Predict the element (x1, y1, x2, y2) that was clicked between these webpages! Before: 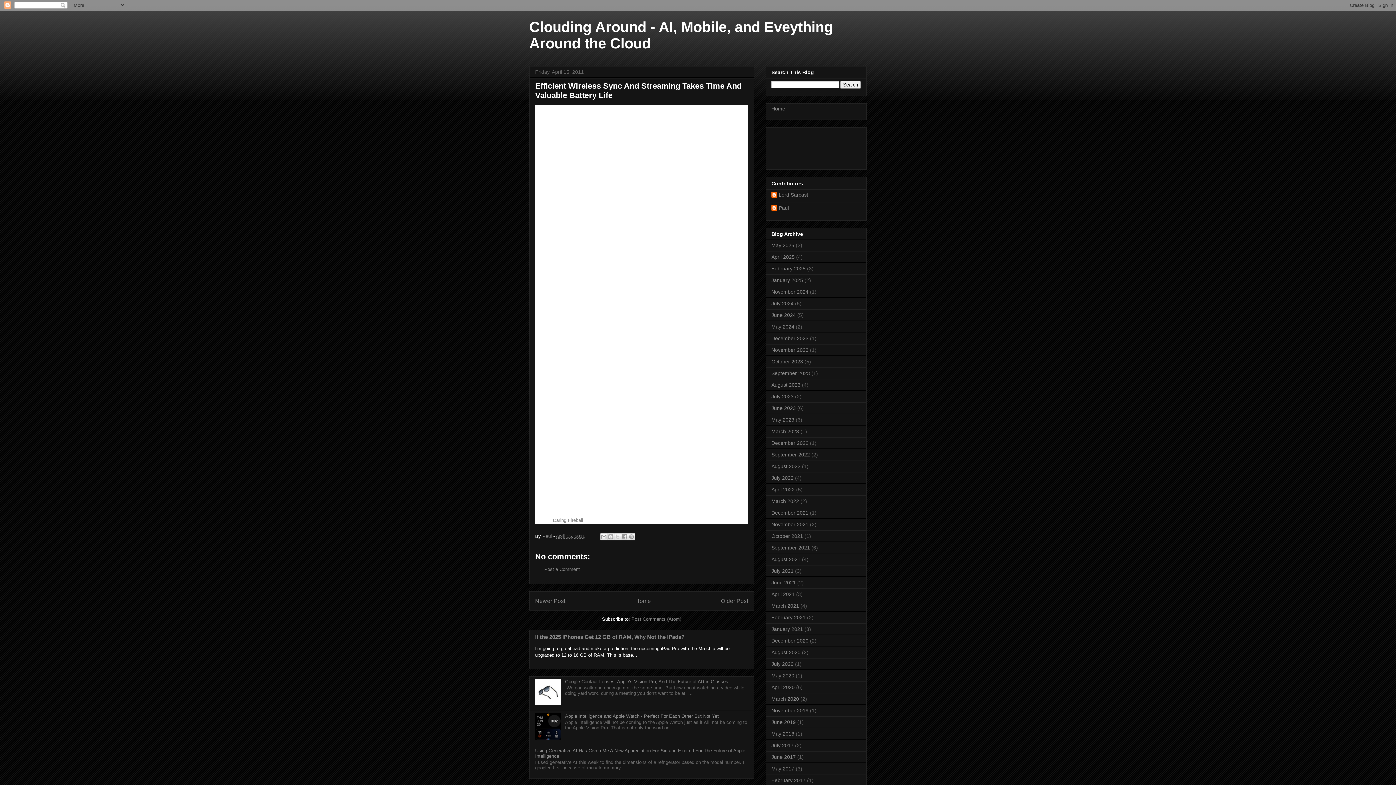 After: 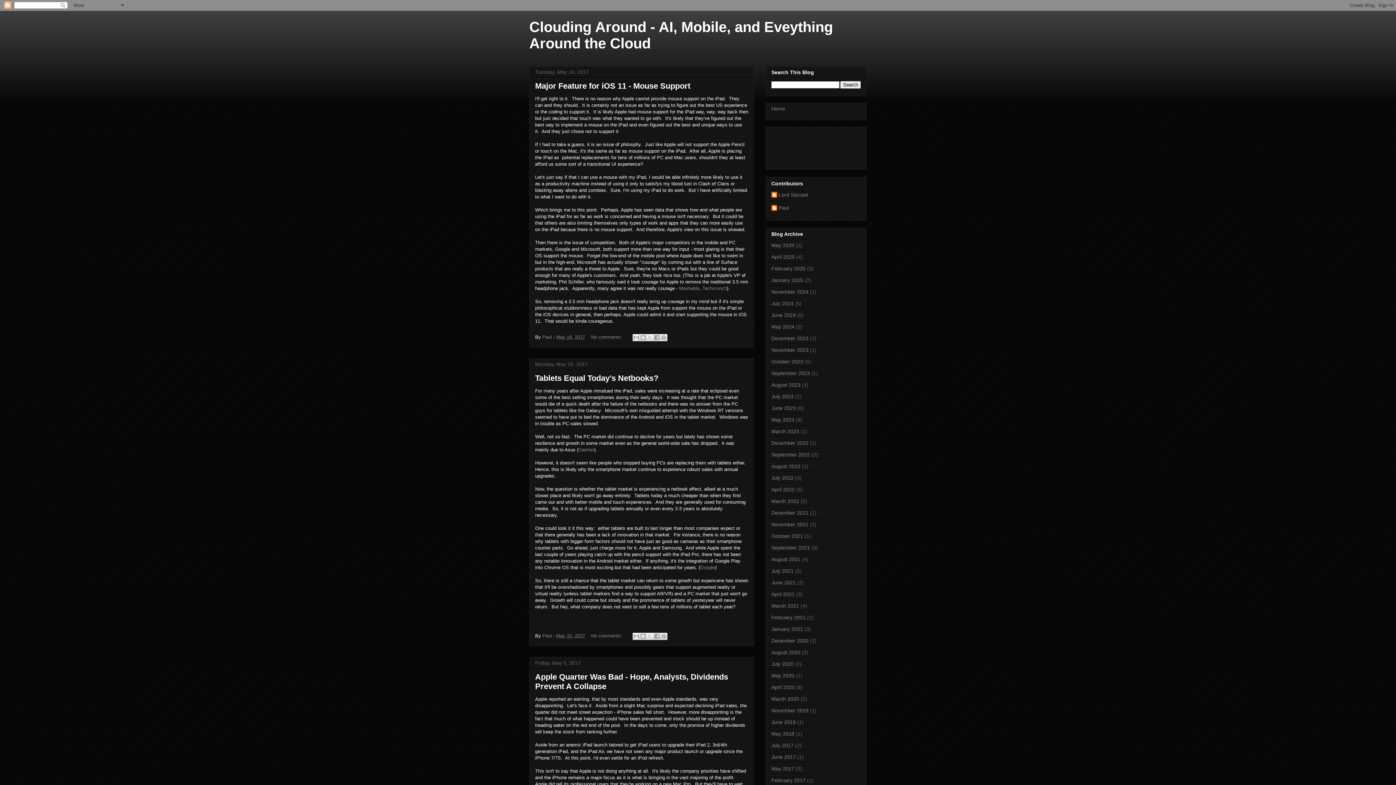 Action: bbox: (771, 766, 794, 772) label: May 2017